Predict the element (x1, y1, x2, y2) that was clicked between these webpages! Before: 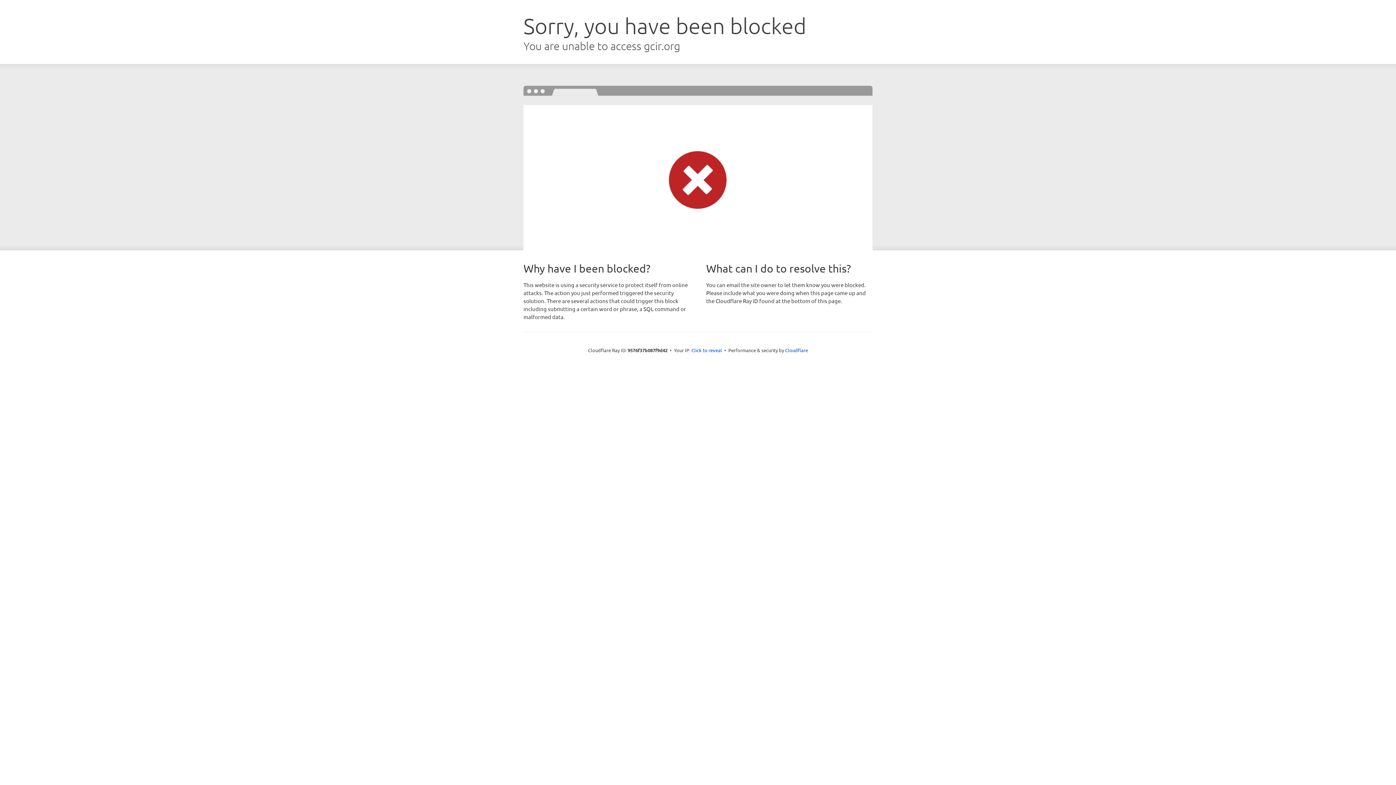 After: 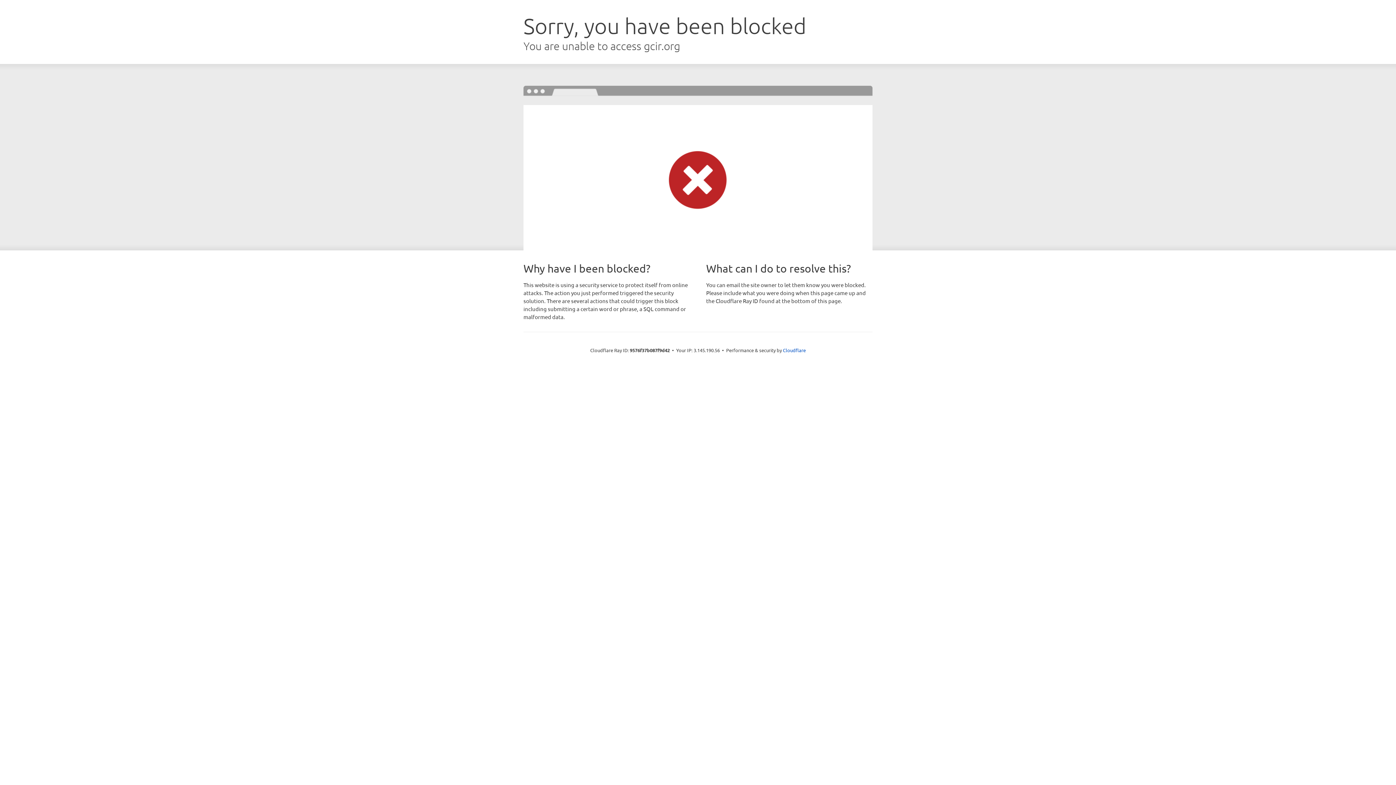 Action: bbox: (691, 346, 722, 353) label: Click to reveal